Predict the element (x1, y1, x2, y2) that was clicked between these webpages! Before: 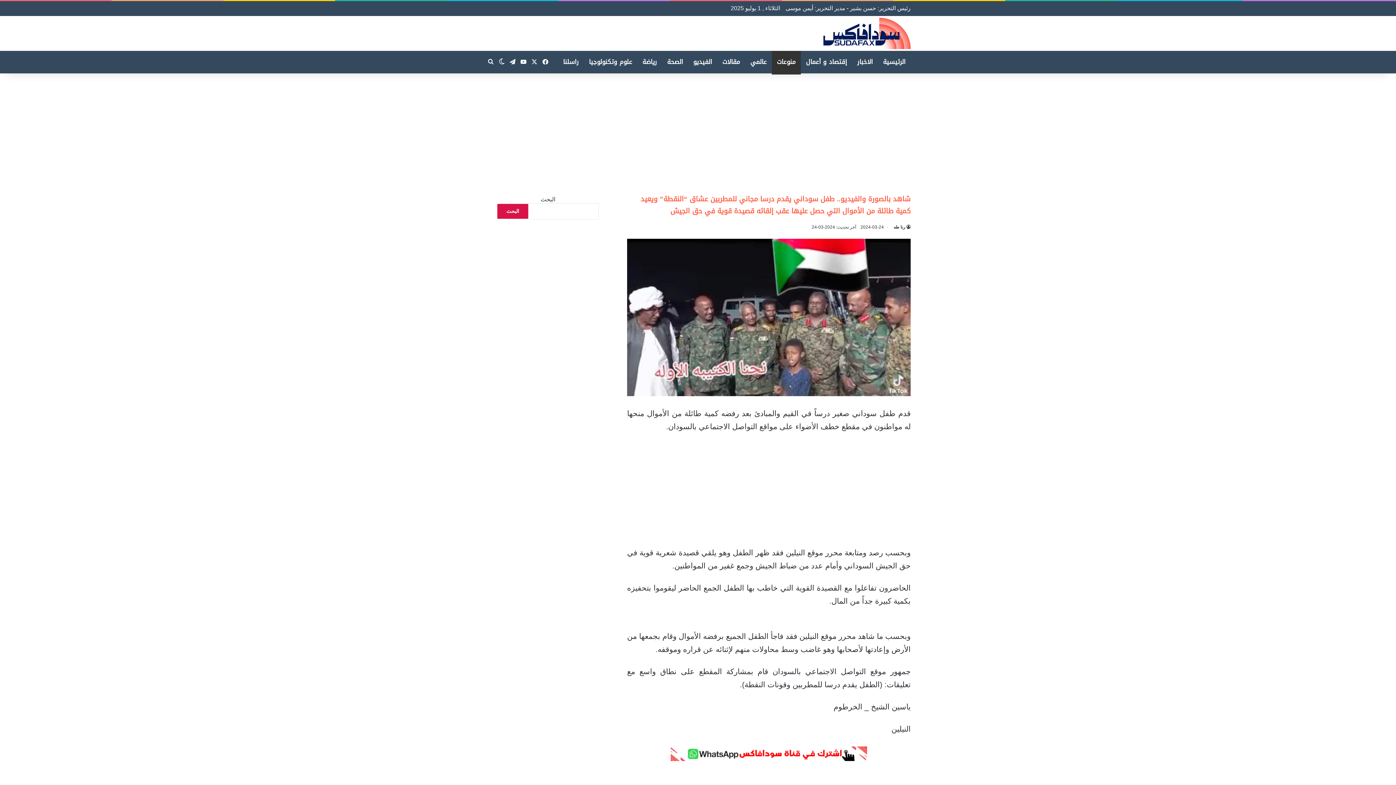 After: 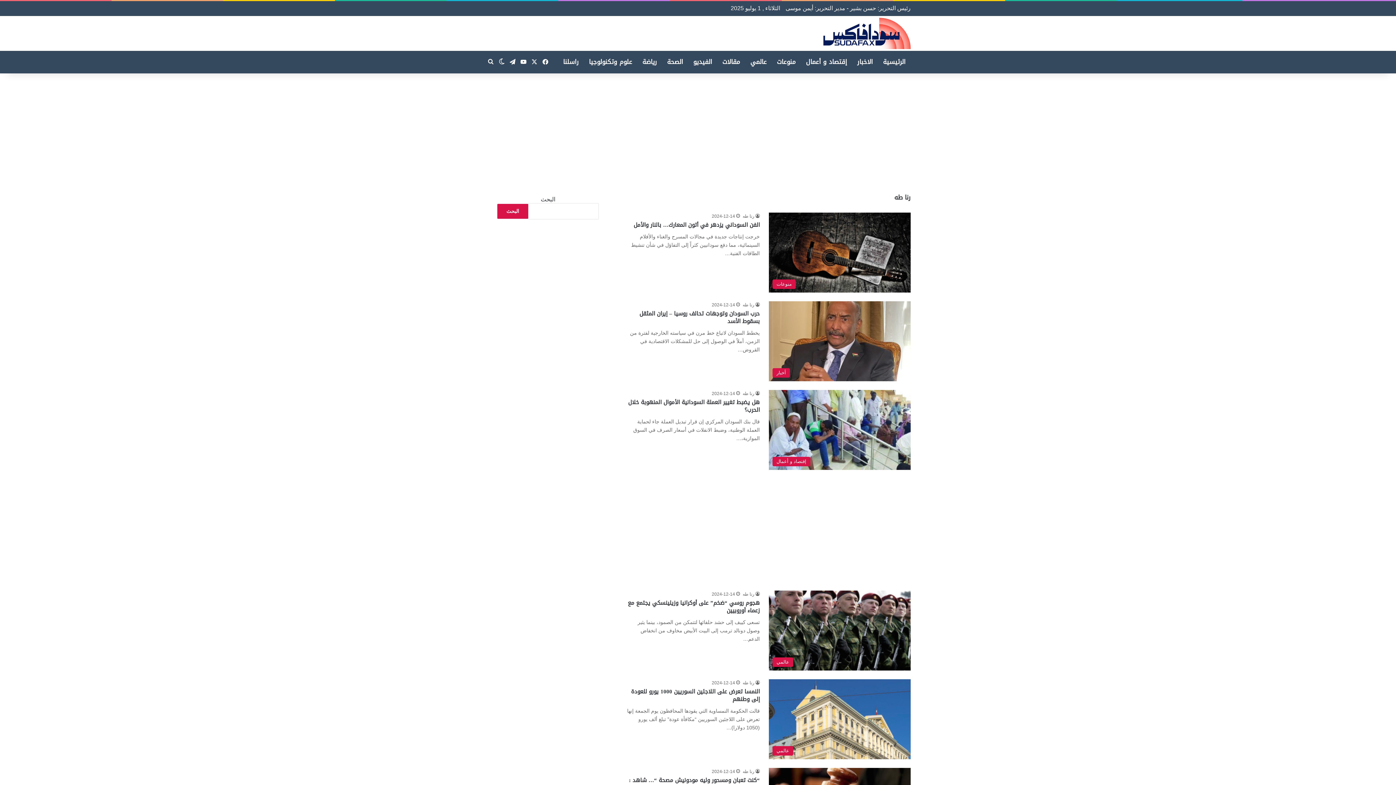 Action: bbox: (893, 224, 910, 229) label: رنا طه